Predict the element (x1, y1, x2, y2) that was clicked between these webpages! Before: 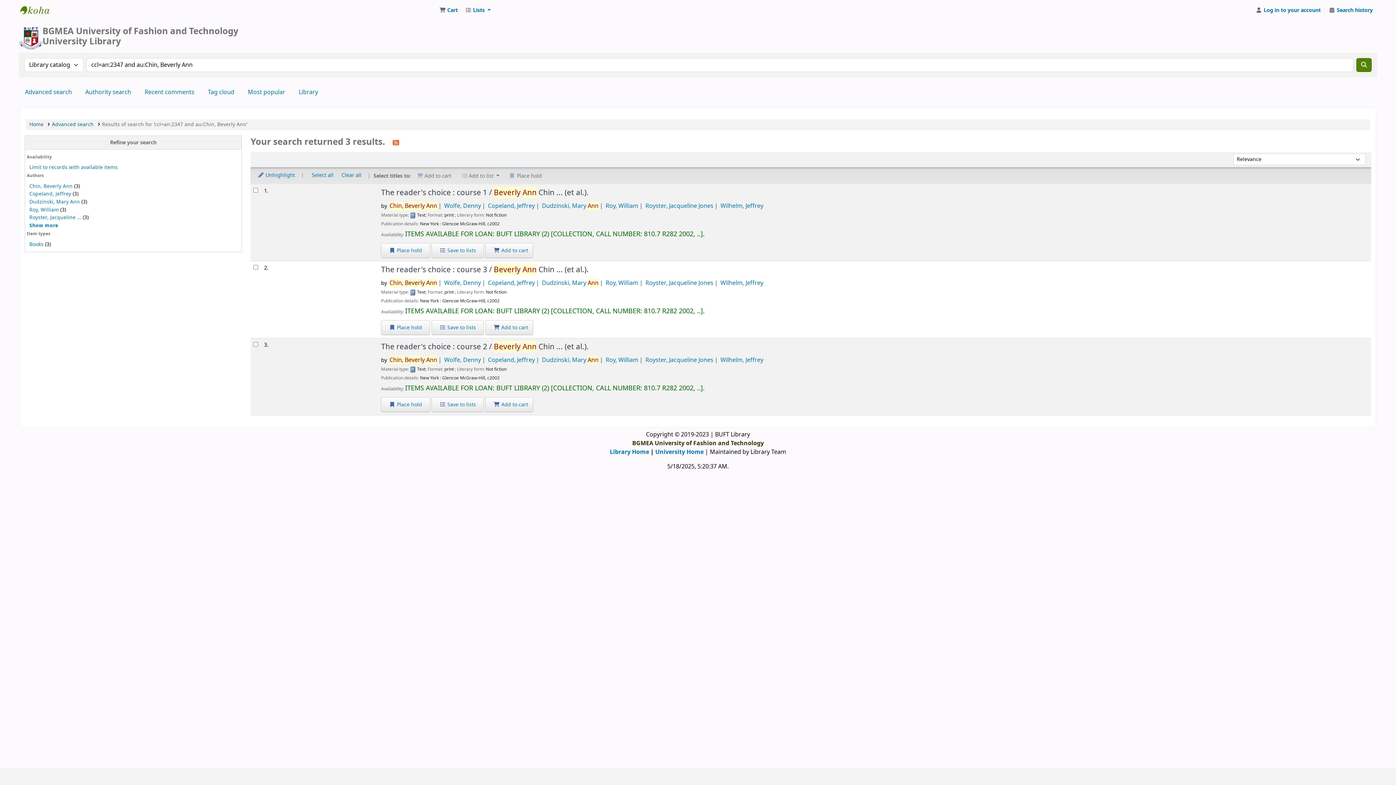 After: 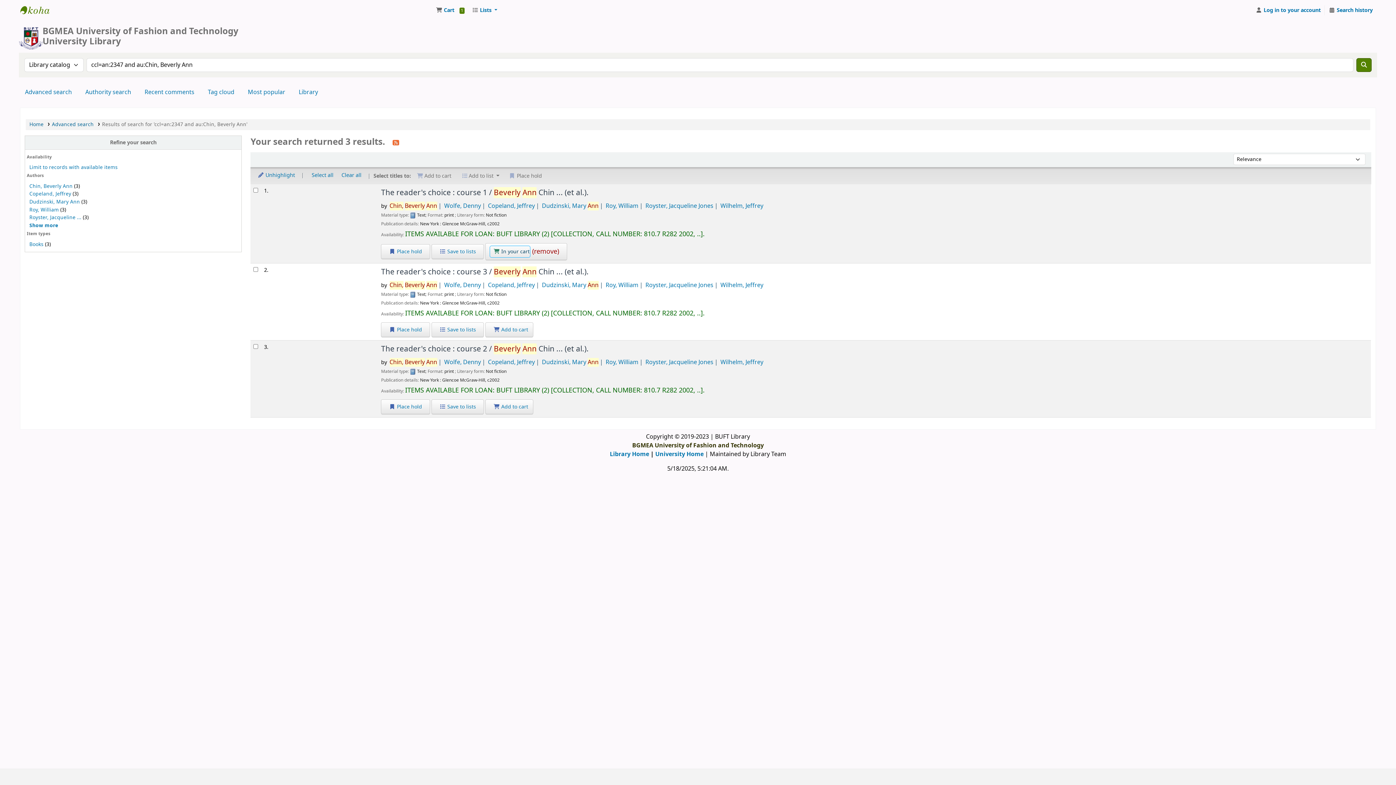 Action: bbox: (490, 245, 528, 256) label: Add The reader's choice : to the cart